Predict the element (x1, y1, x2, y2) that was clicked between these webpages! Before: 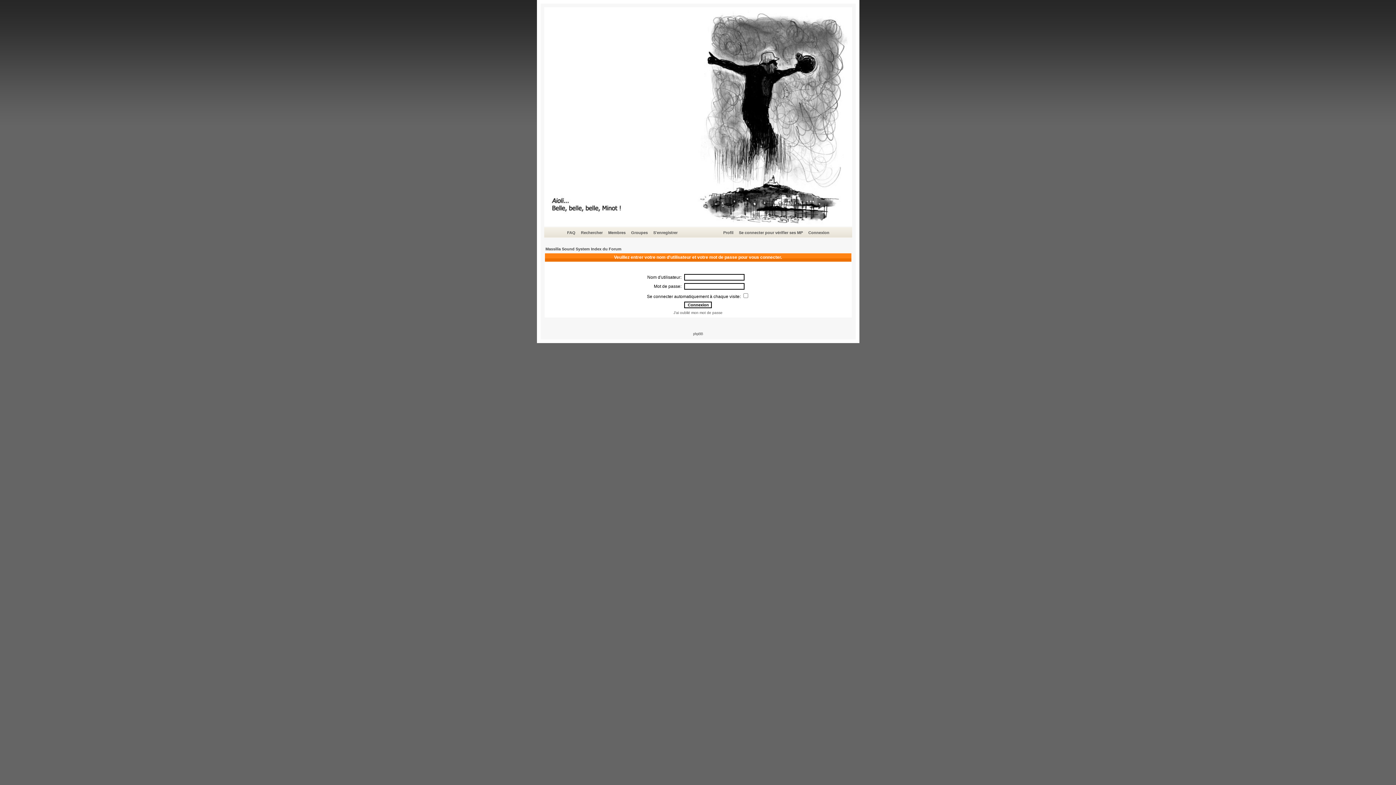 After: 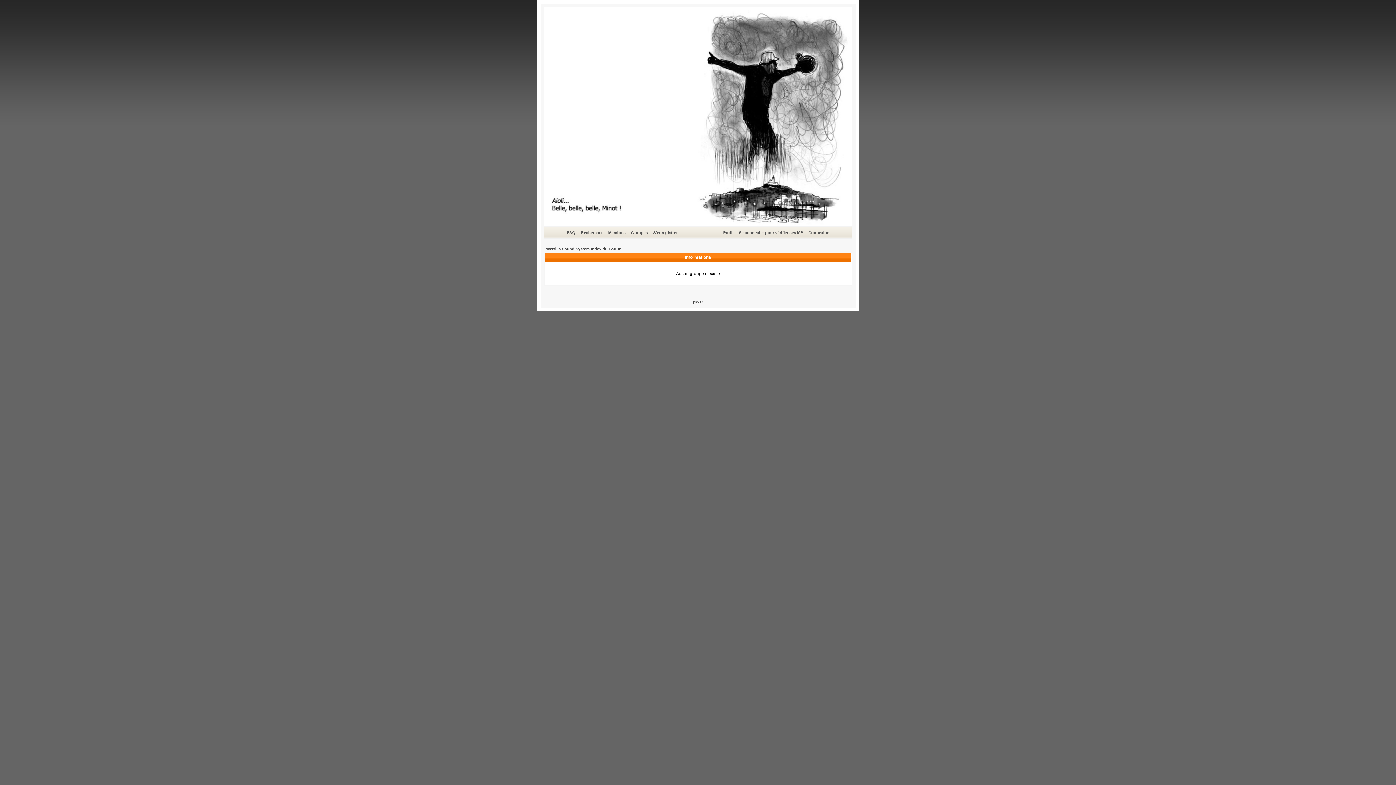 Action: label: Groupes bbox: (630, 229, 649, 236)